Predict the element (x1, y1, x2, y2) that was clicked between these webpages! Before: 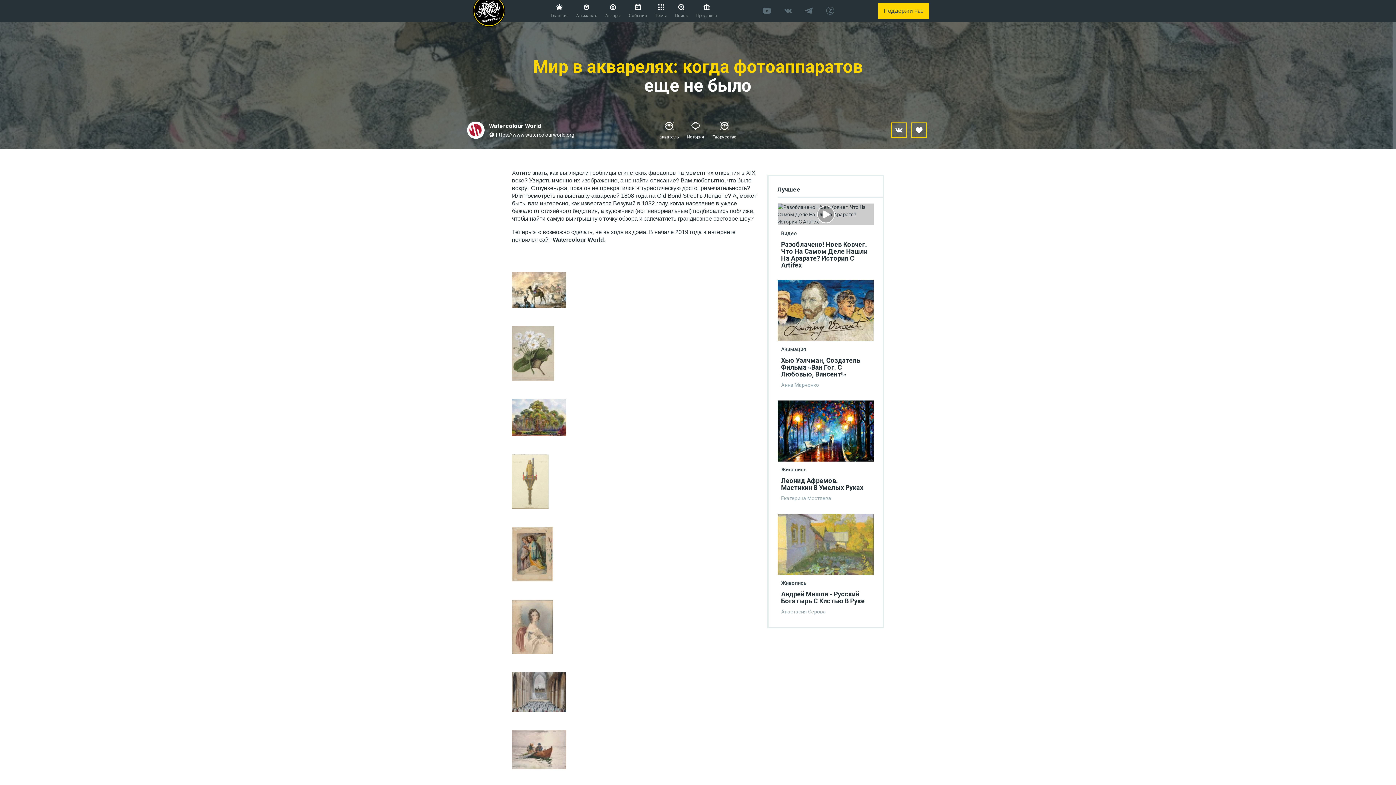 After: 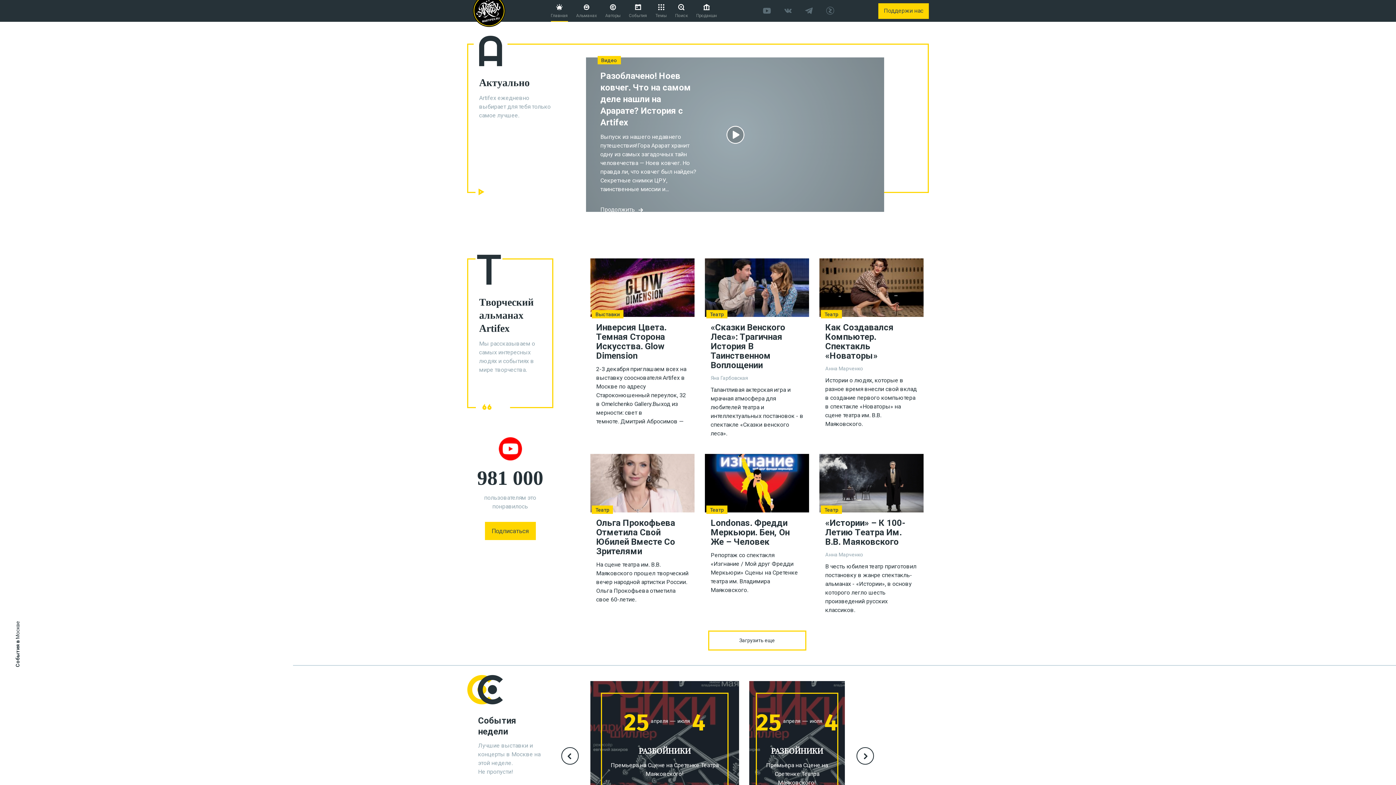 Action: bbox: (470, -7, 507, 29)